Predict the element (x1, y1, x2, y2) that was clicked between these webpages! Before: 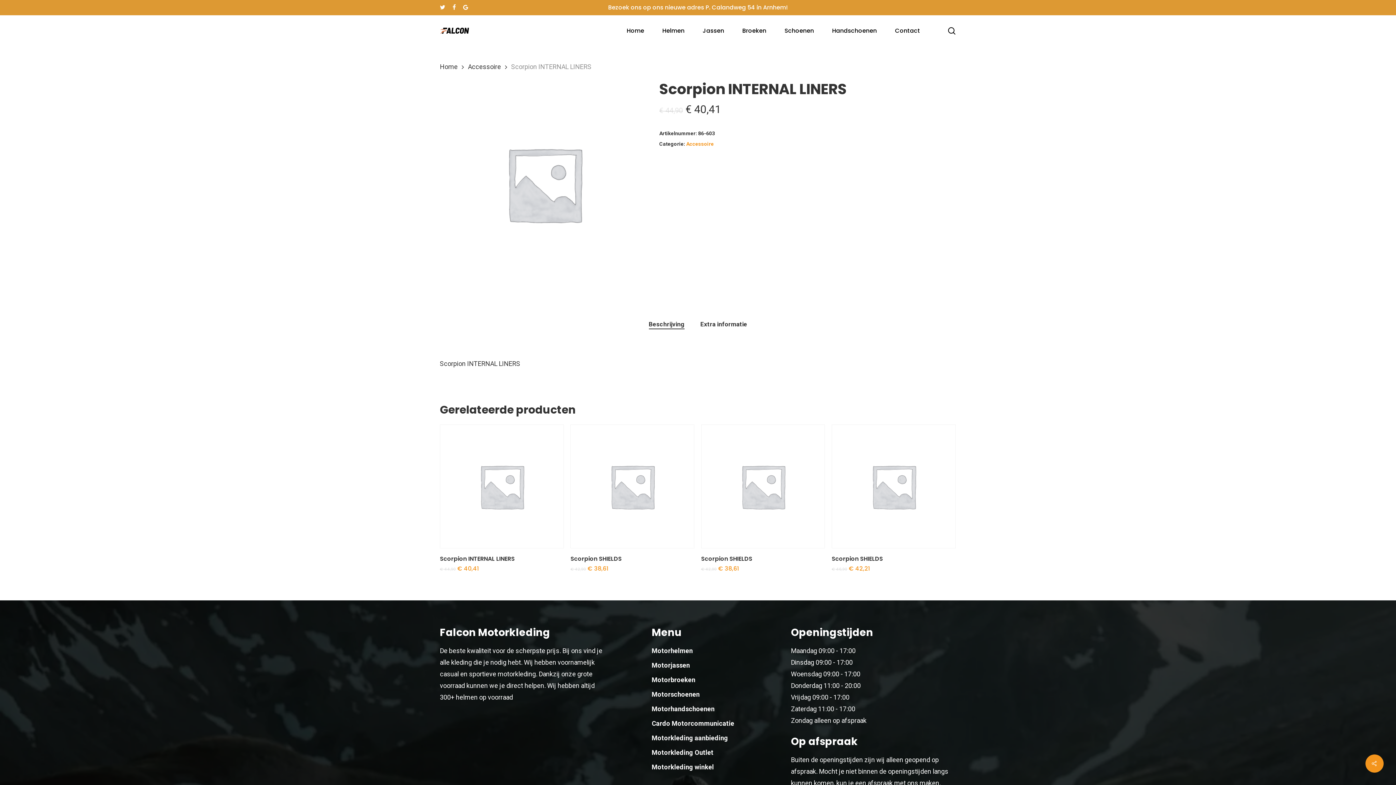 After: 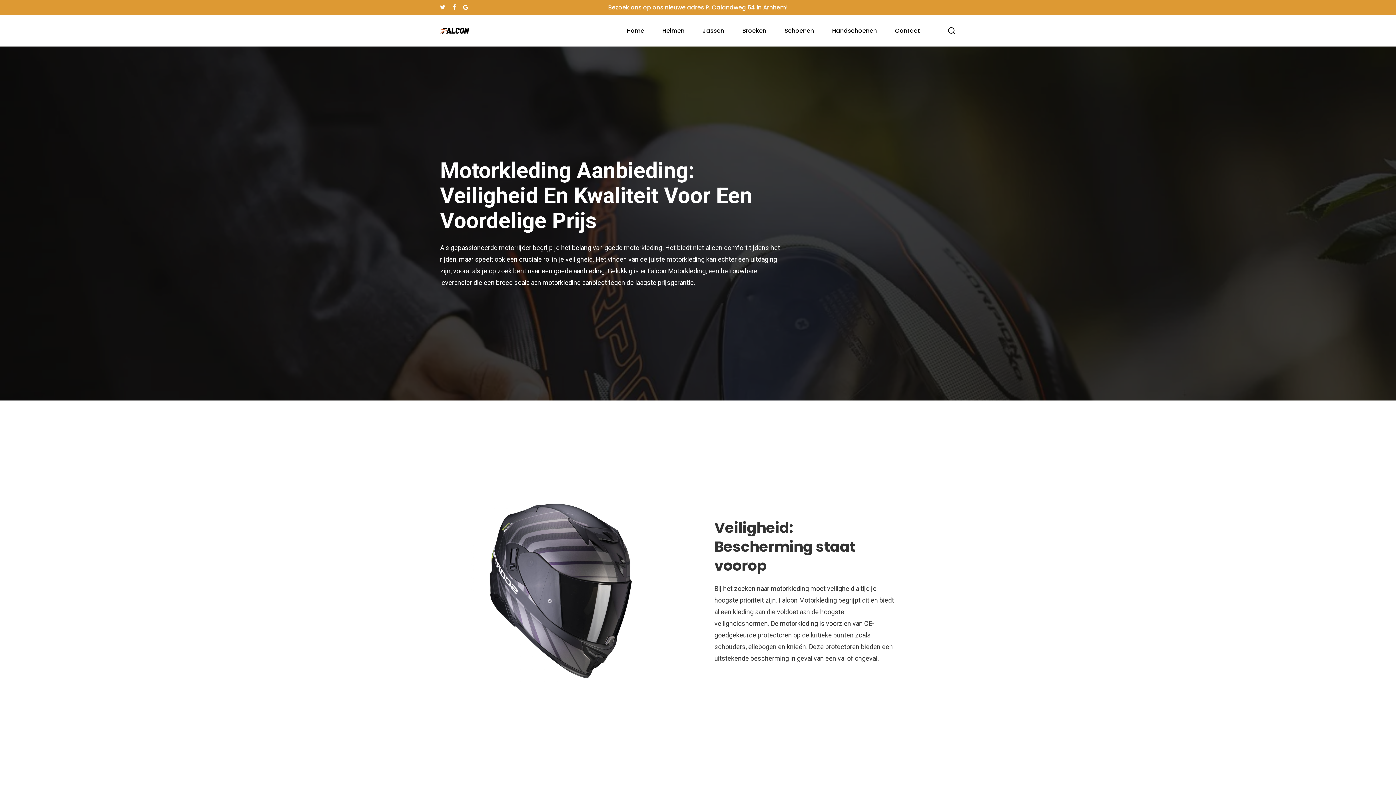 Action: label: Motorkleding aanbieding bbox: (651, 732, 780, 744)